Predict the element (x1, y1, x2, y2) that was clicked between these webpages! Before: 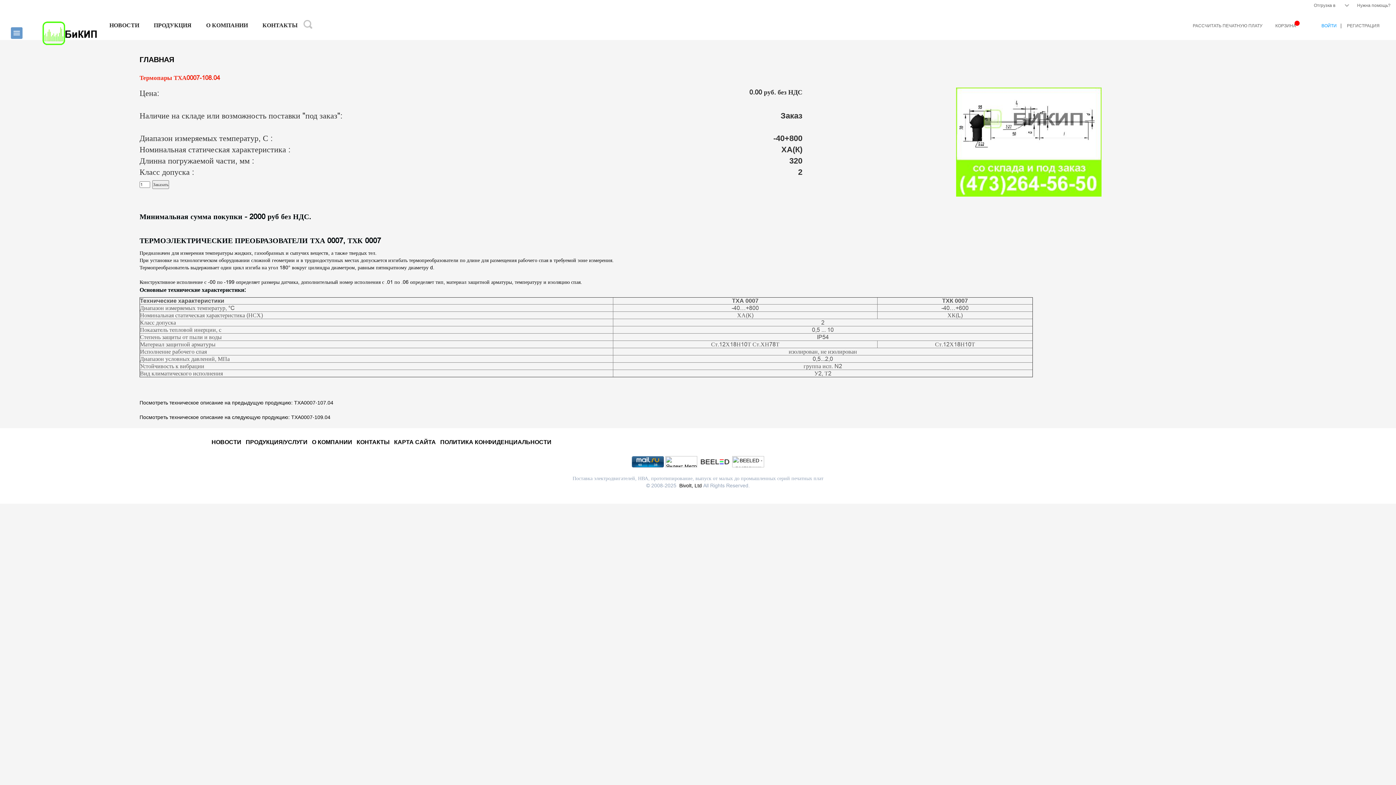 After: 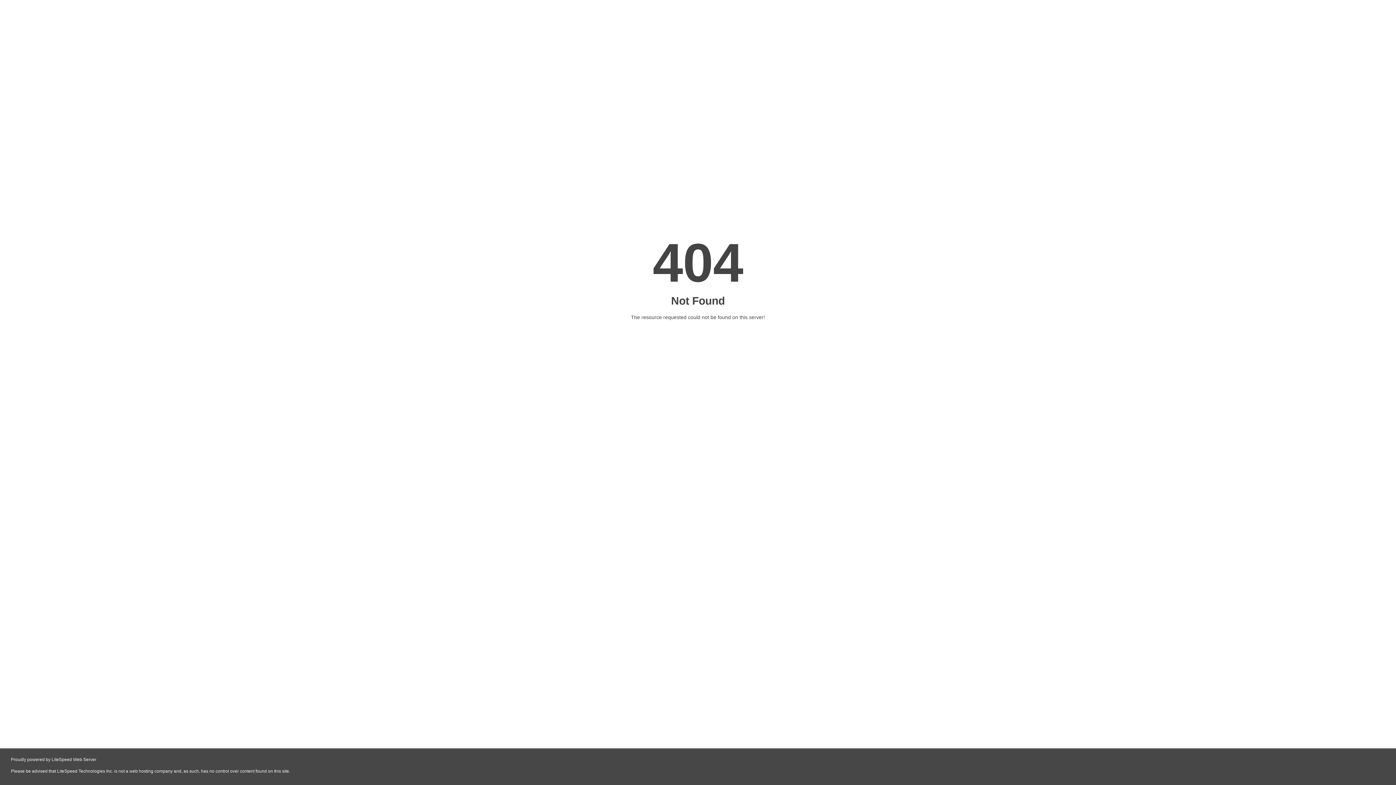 Action: label: ПОЛИТИКА КОНФИДЕНЦИАЛЬНОСТИ bbox: (440, 439, 551, 445)